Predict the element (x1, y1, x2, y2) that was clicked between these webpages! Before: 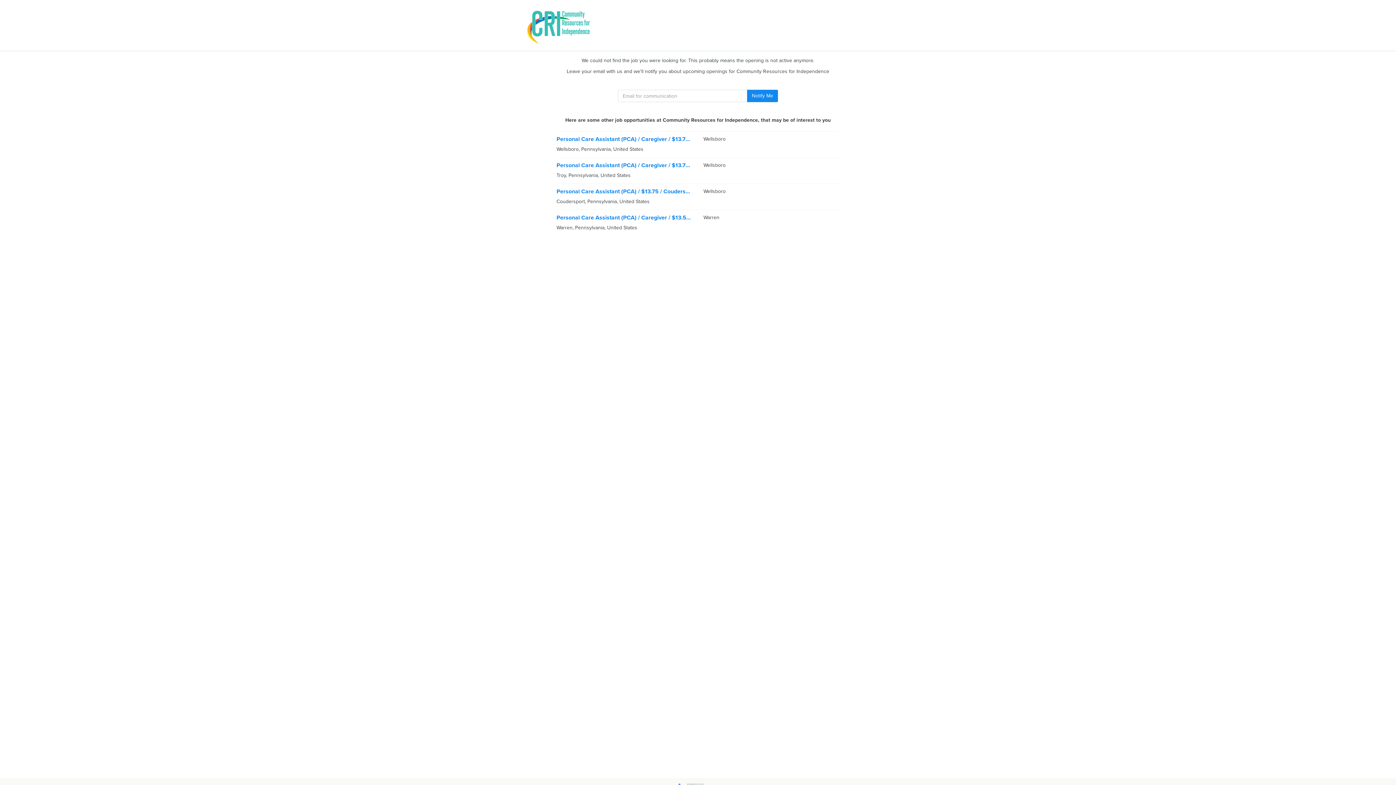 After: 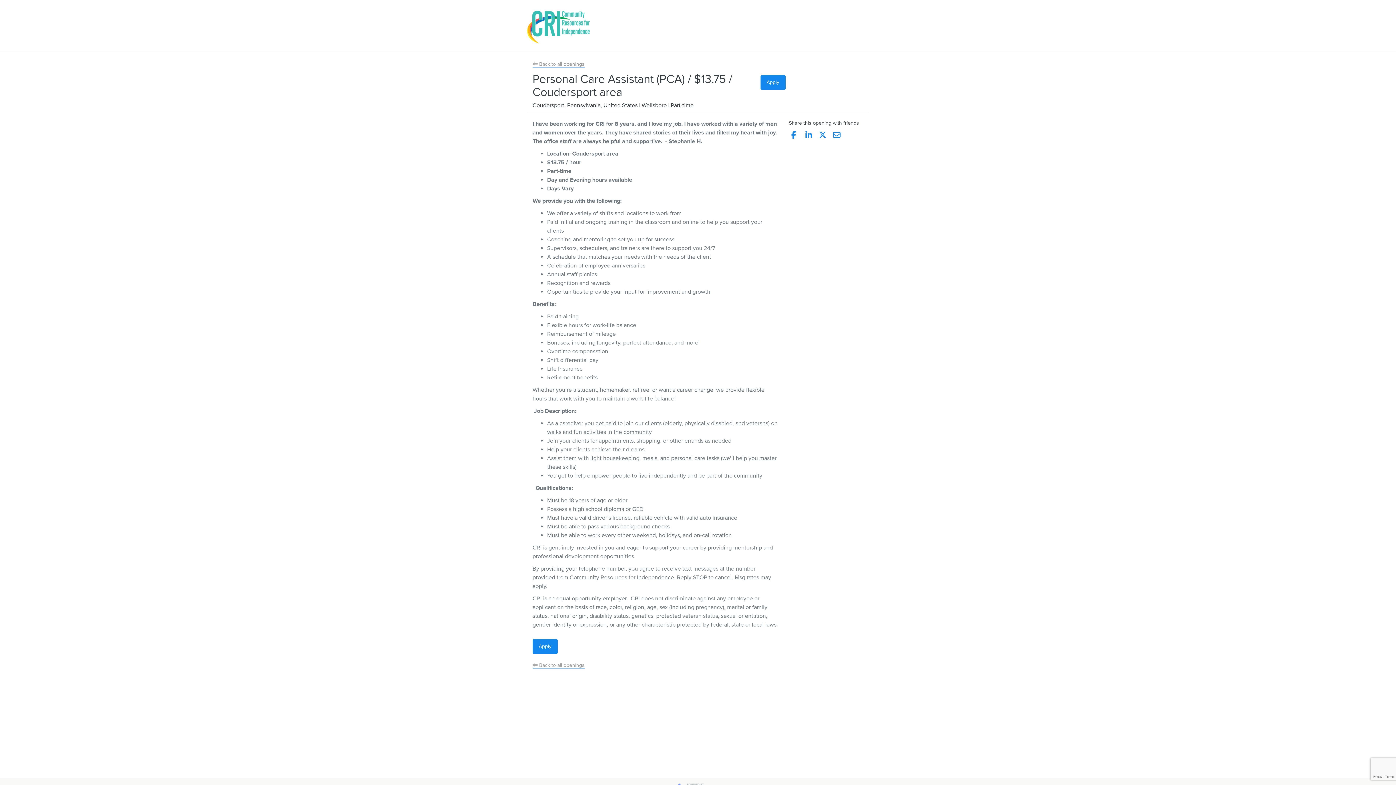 Action: bbox: (556, 188, 839, 205) label: Personal Care Assistant (PCA) / $13.75 / Coudersport area
Coudersport, Pennsylvania, United States
Wellsboro